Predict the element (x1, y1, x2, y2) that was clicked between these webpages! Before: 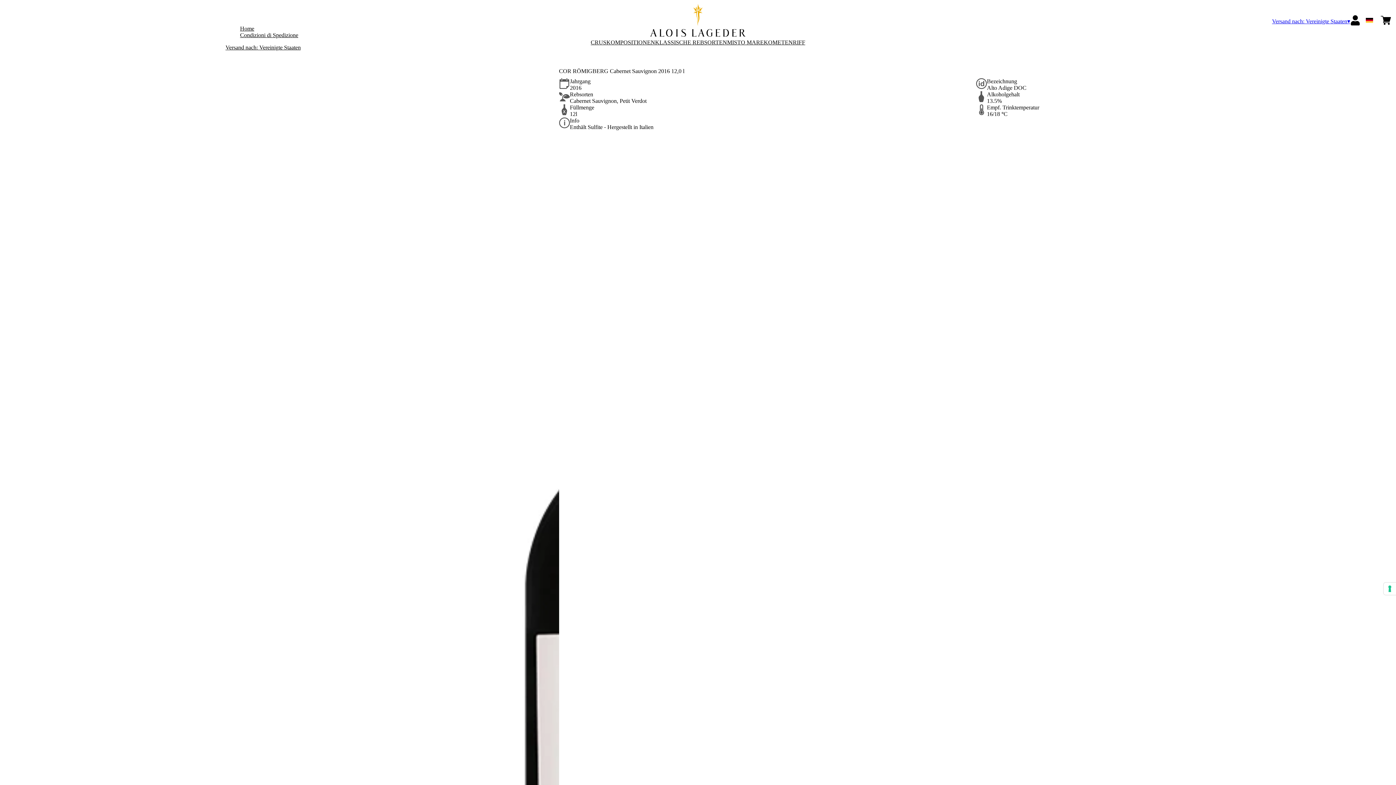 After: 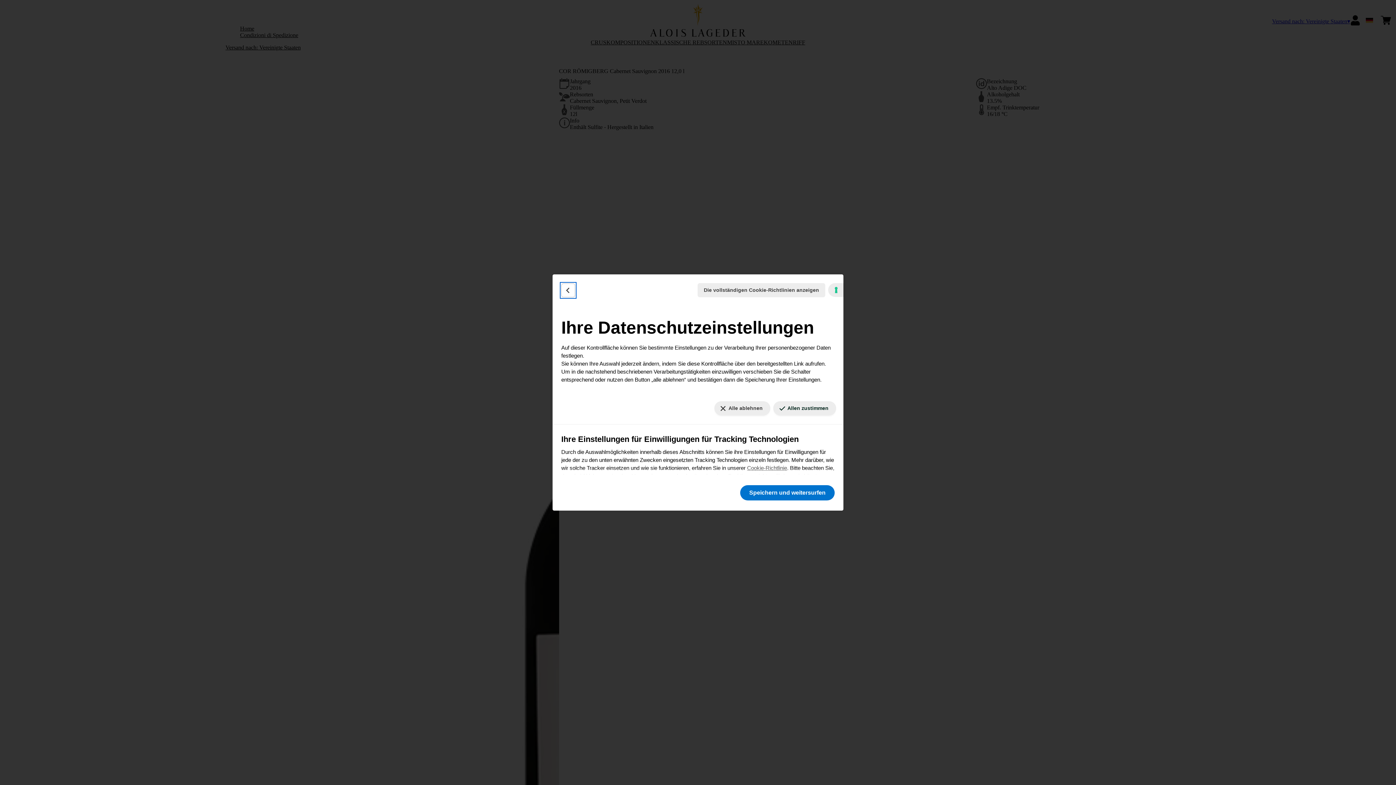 Action: bbox: (1384, 582, 1396, 595) label: Ihre Einstellungen für Einwilligungen für Tracking Technologien